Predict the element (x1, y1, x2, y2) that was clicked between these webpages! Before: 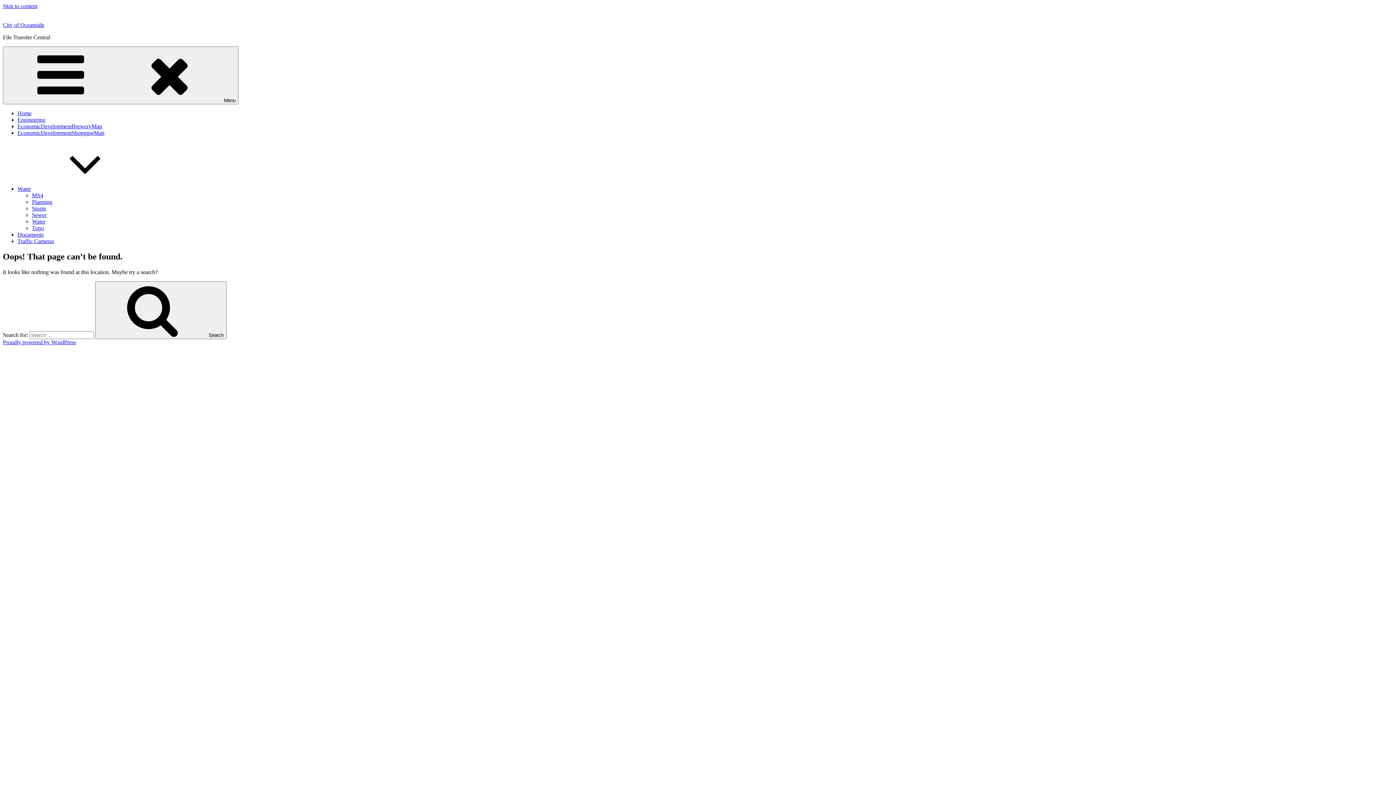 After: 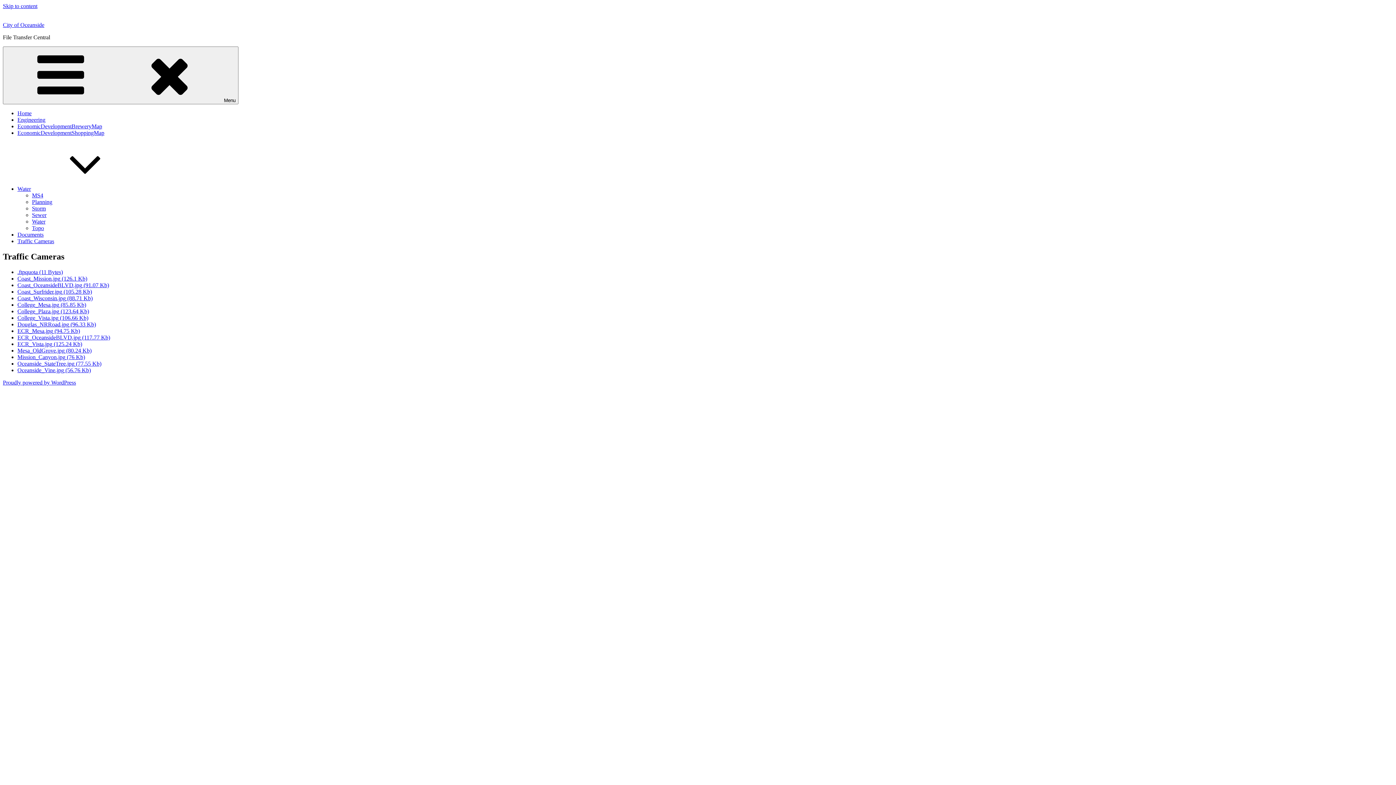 Action: bbox: (17, 238, 54, 244) label: Traffic Cameras